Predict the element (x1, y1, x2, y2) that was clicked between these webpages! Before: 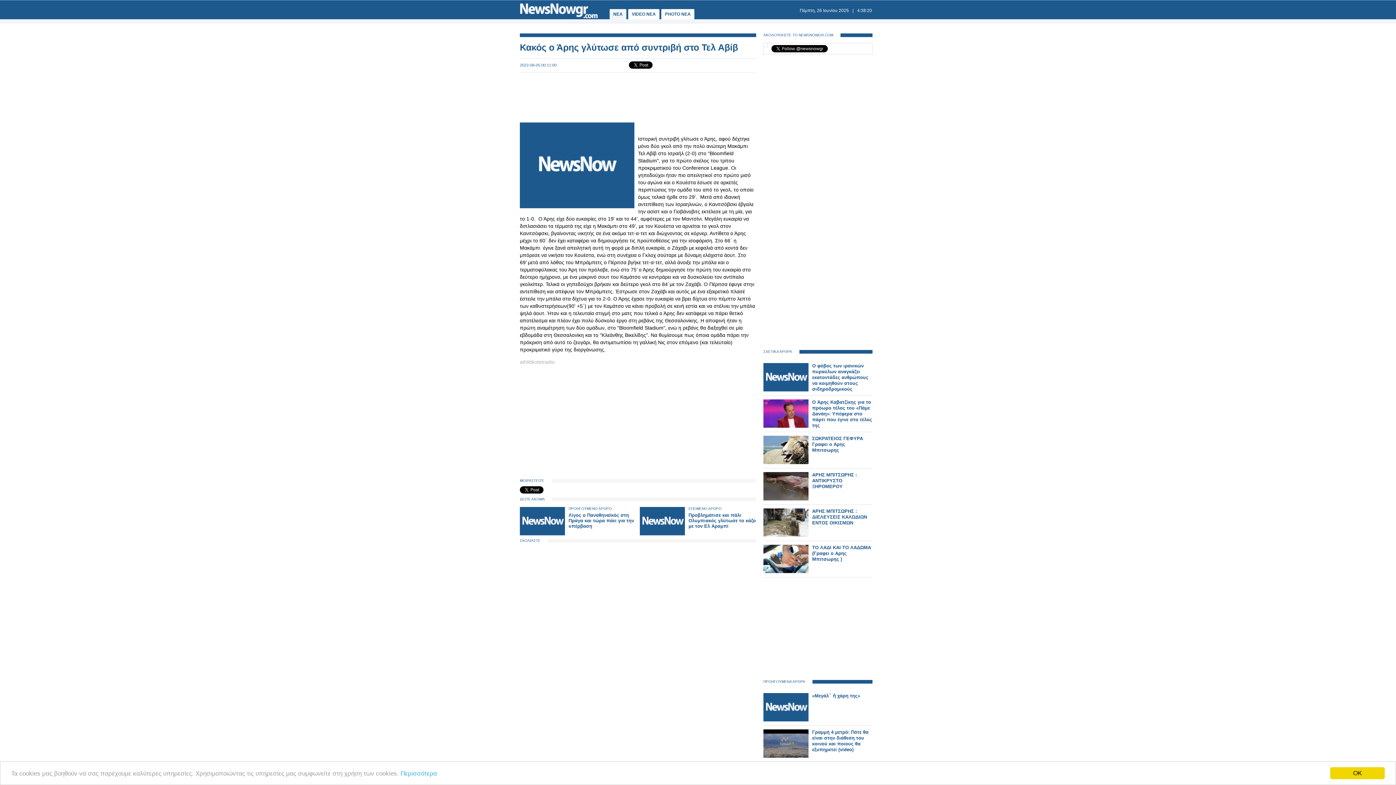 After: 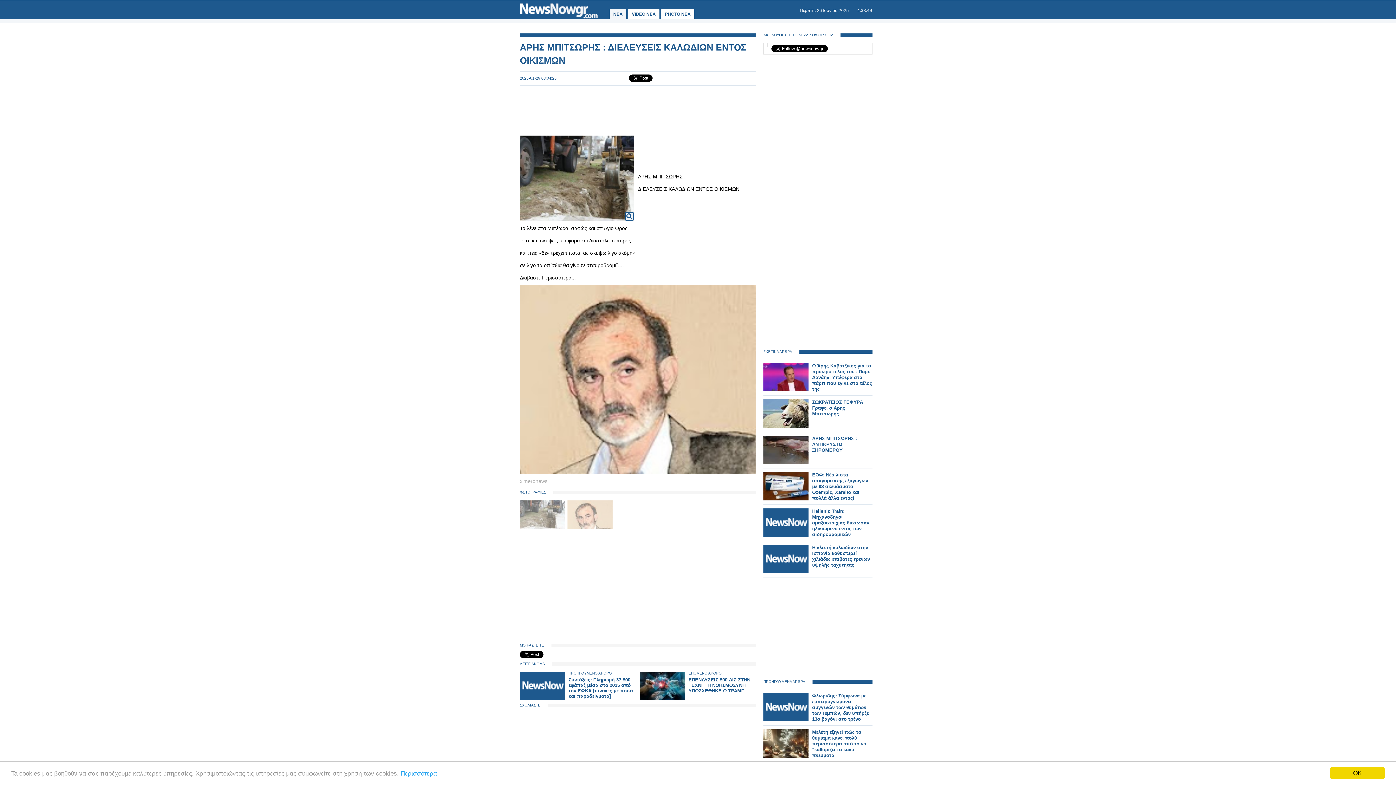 Action: bbox: (812, 508, 867, 525) label: ΑΡΗΣ ΜΠΙΤΣΩΡΗΣ : ΔΙΕΛΕΥΣΕΙΣ ΚΑΛΩΔΙΩΝ ΕΝΤΟΣ ΟΙΚΙΣΜΩΝ